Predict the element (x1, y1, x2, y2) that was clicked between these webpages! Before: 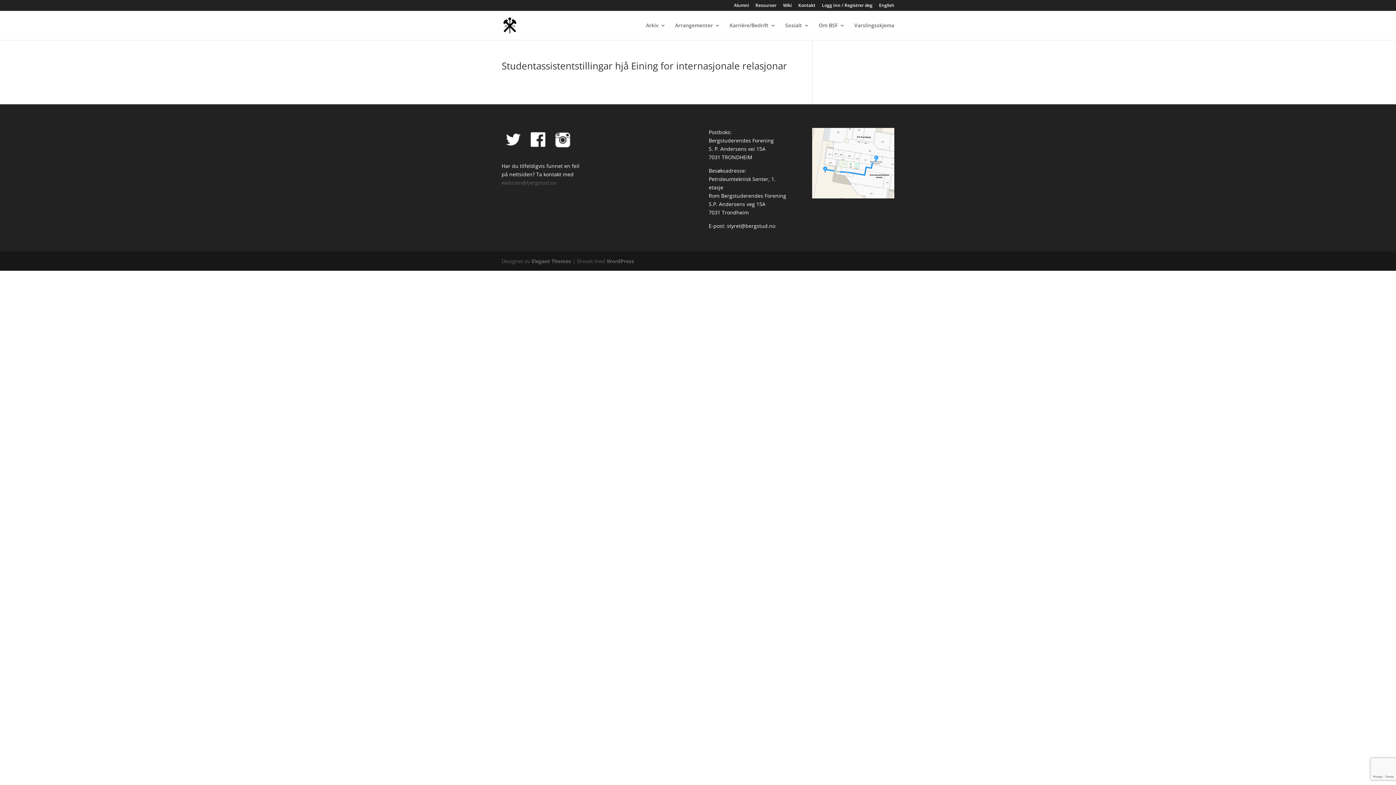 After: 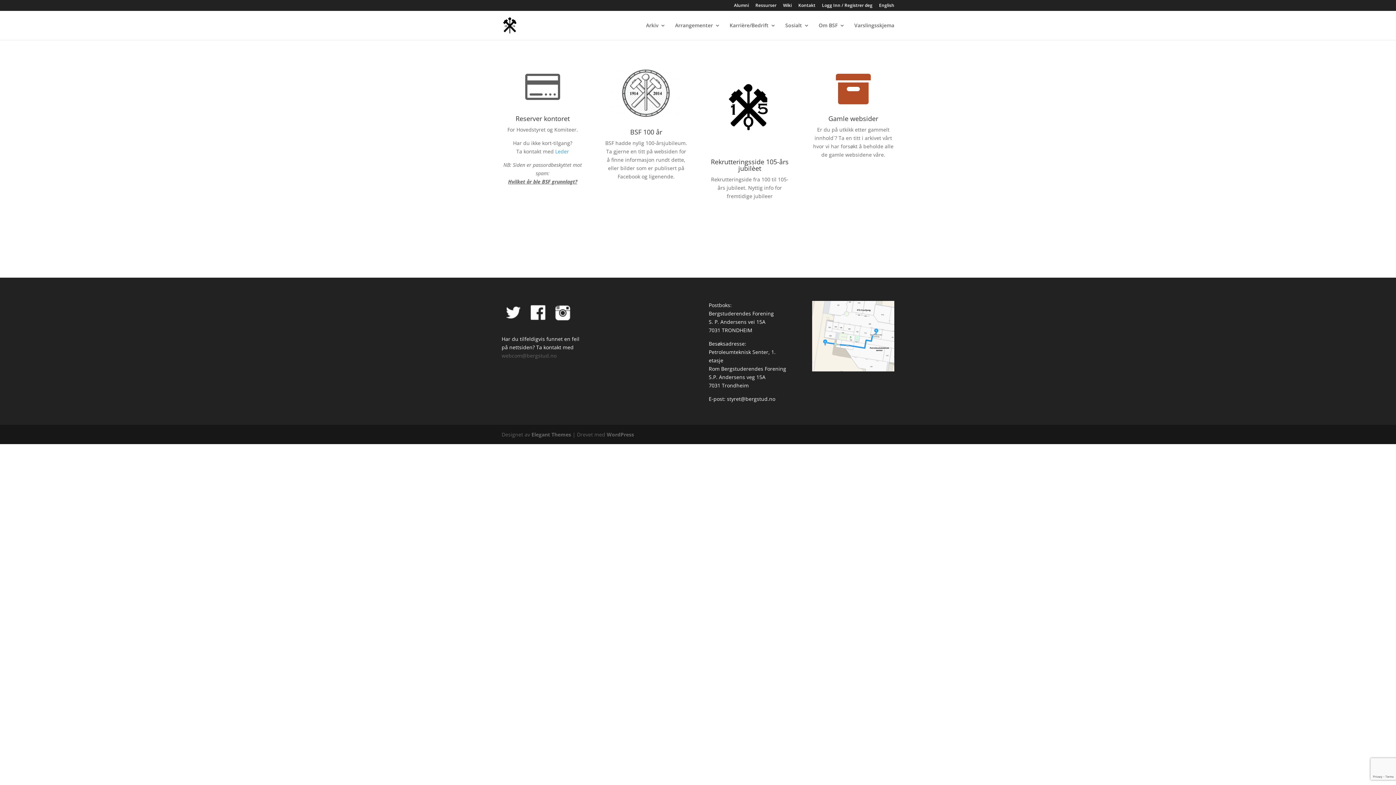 Action: label: Ressurser bbox: (755, 3, 776, 10)